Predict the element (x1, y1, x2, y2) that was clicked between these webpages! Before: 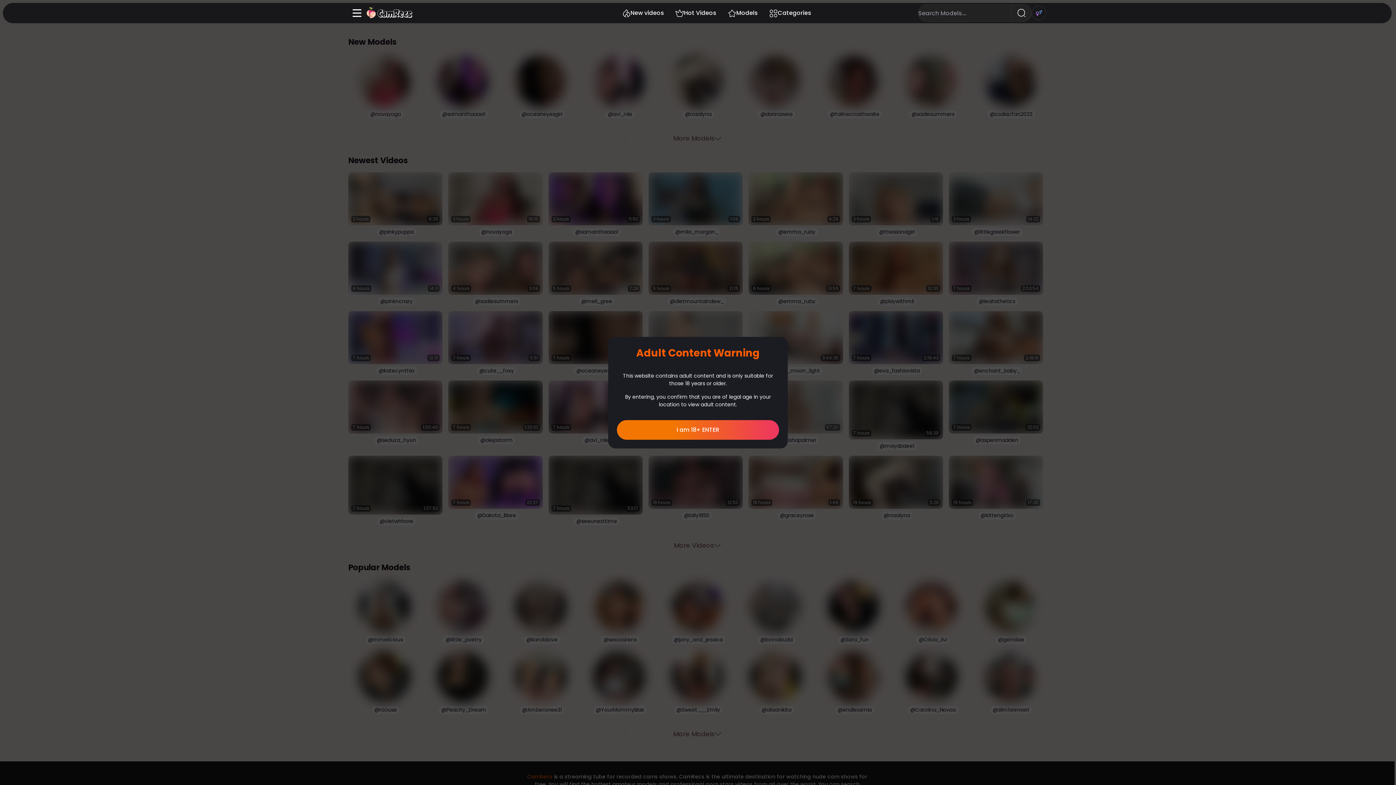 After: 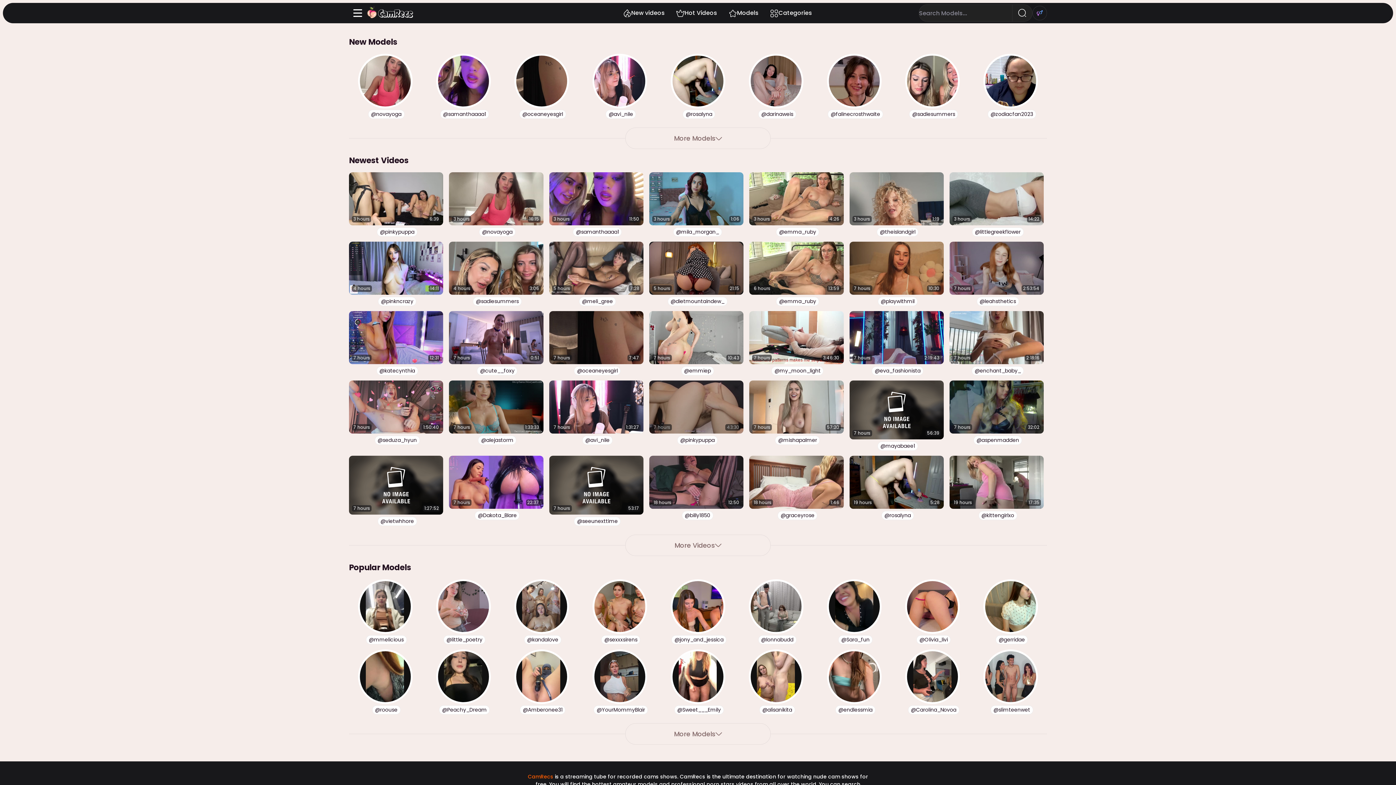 Action: label: I am 18+ ENTER bbox: (617, 420, 779, 439)